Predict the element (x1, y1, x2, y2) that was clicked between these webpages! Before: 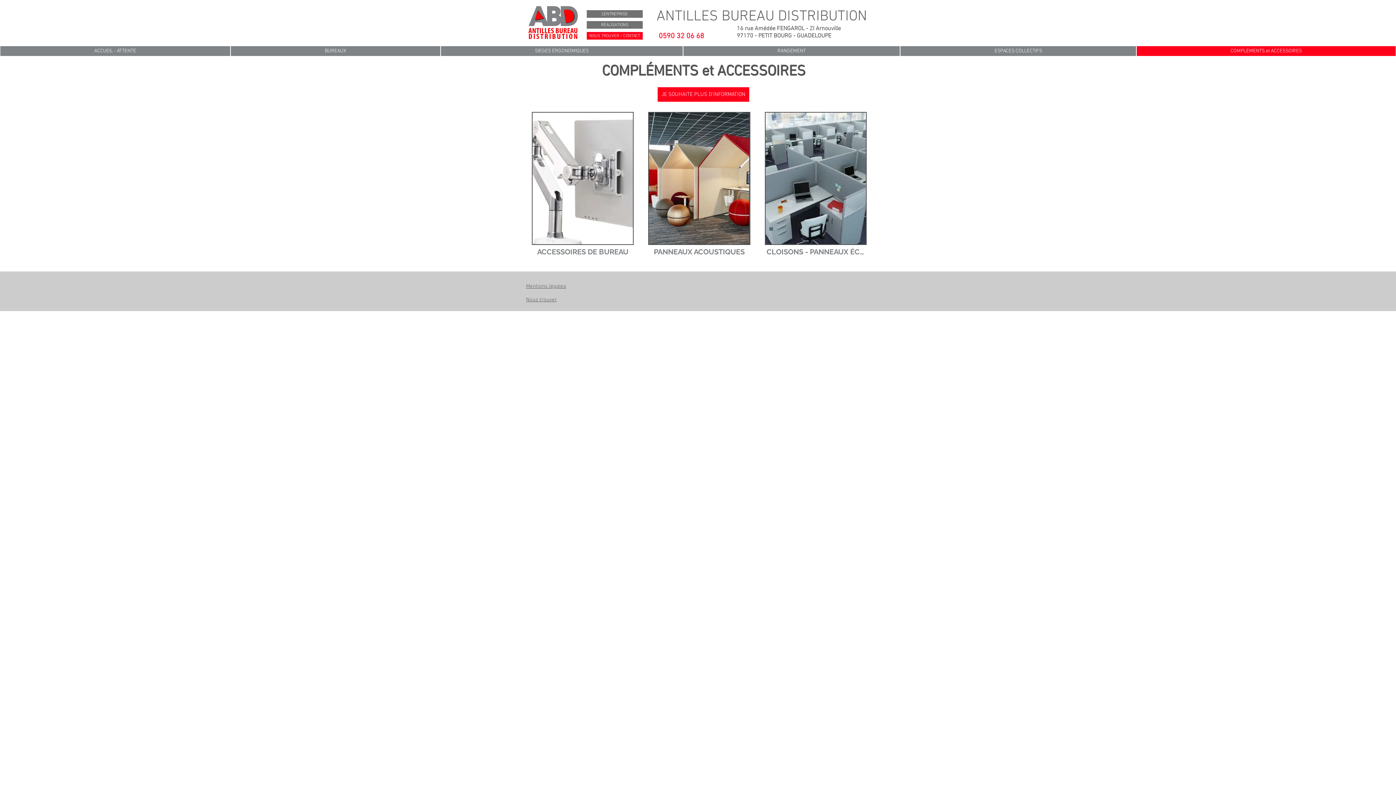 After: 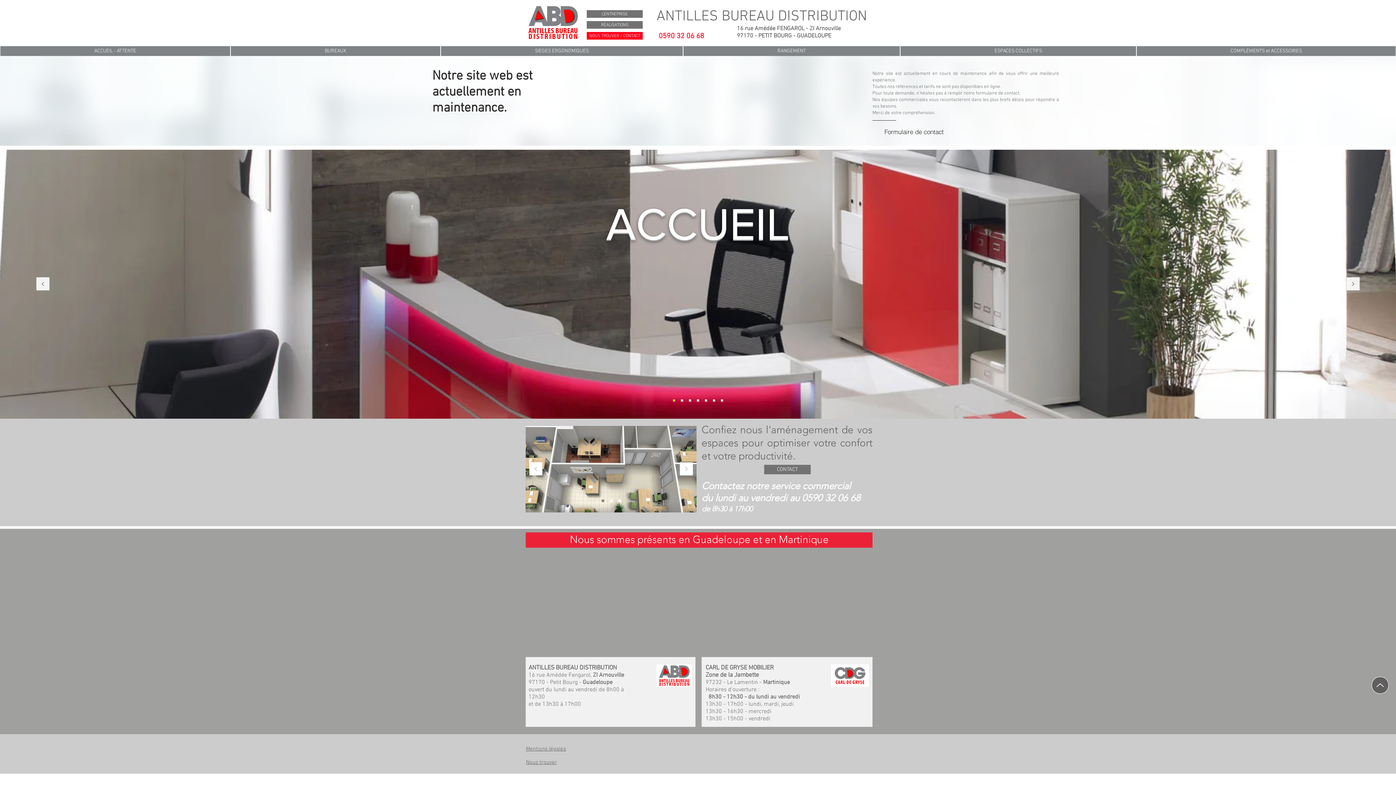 Action: bbox: (524, 4, 582, 40)